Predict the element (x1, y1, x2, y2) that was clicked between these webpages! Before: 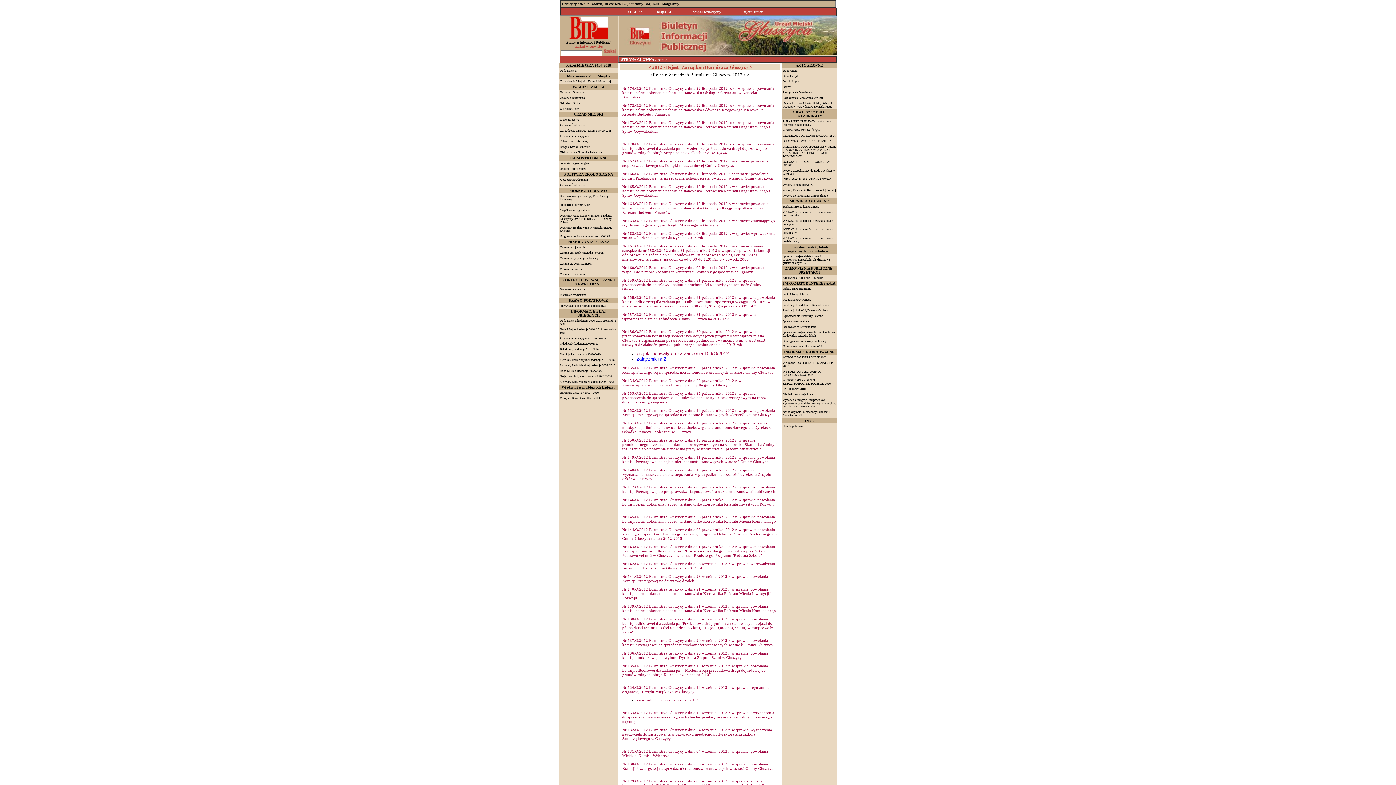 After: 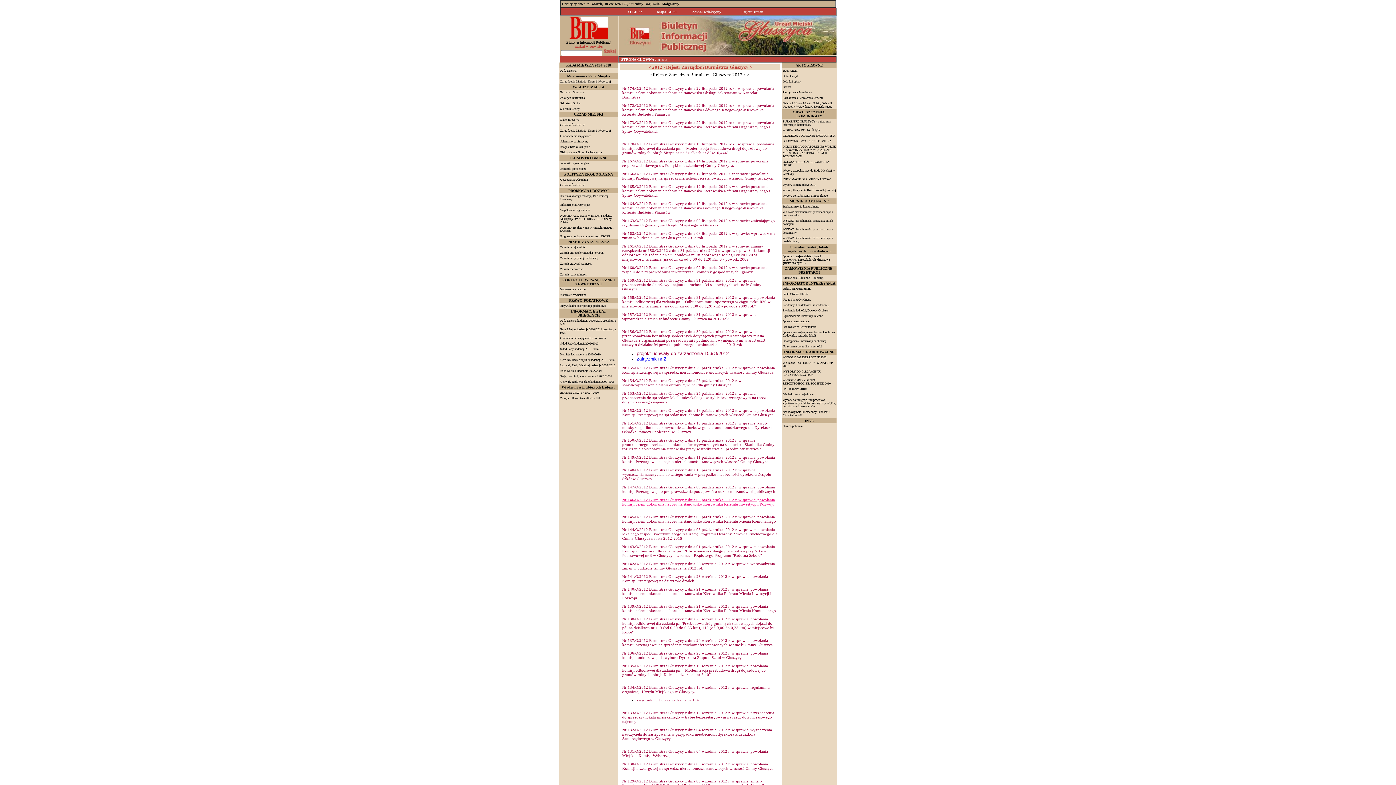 Action: bbox: (622, 497, 775, 506) label: Nr 146/O/2012 Burmistrza Głuszycy z dnia 05 października  2012 r. w sprawie: powołania komisji celem dokonania naboru na stanowisko Kierownika Referatu Inwestycji i Rozwoju
